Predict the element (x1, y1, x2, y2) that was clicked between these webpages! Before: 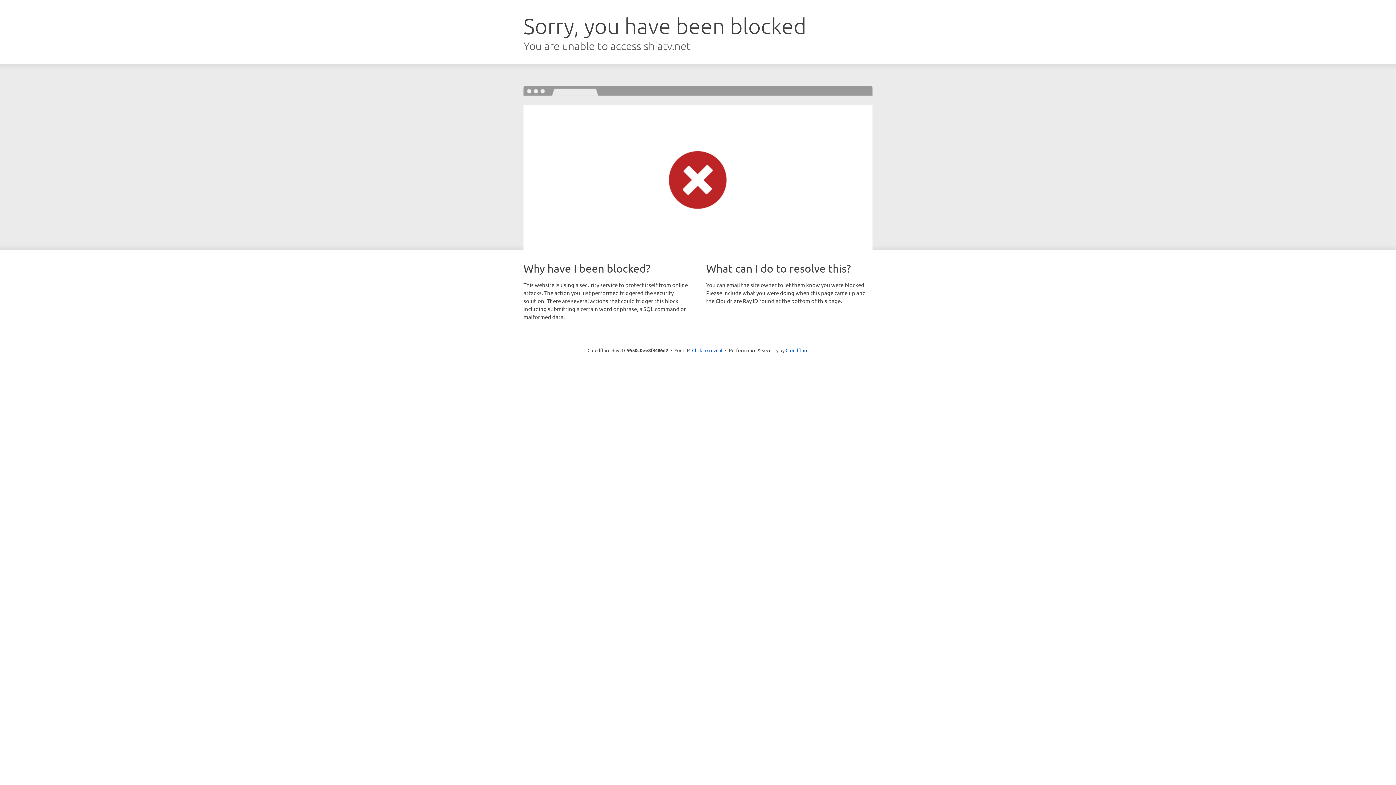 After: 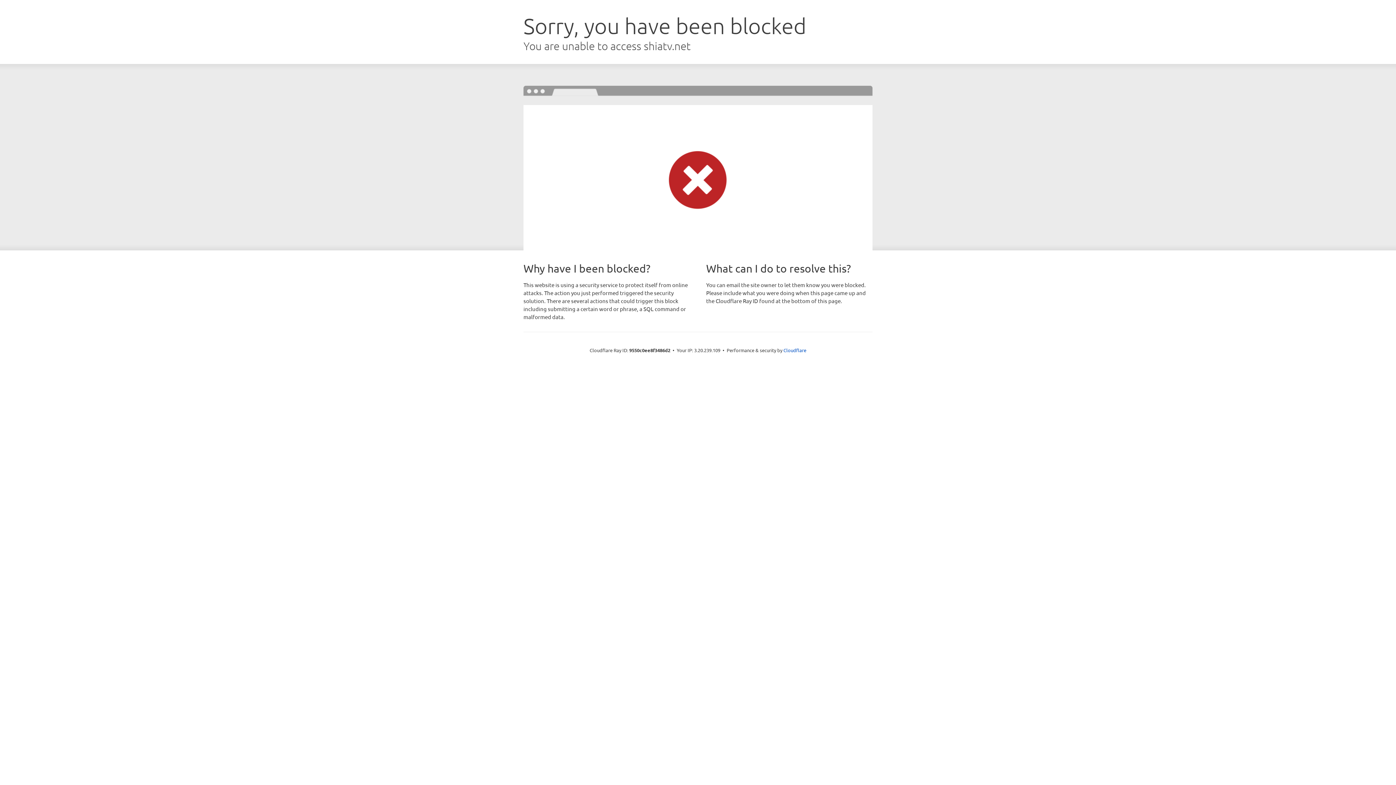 Action: bbox: (692, 346, 722, 353) label: Click to reveal